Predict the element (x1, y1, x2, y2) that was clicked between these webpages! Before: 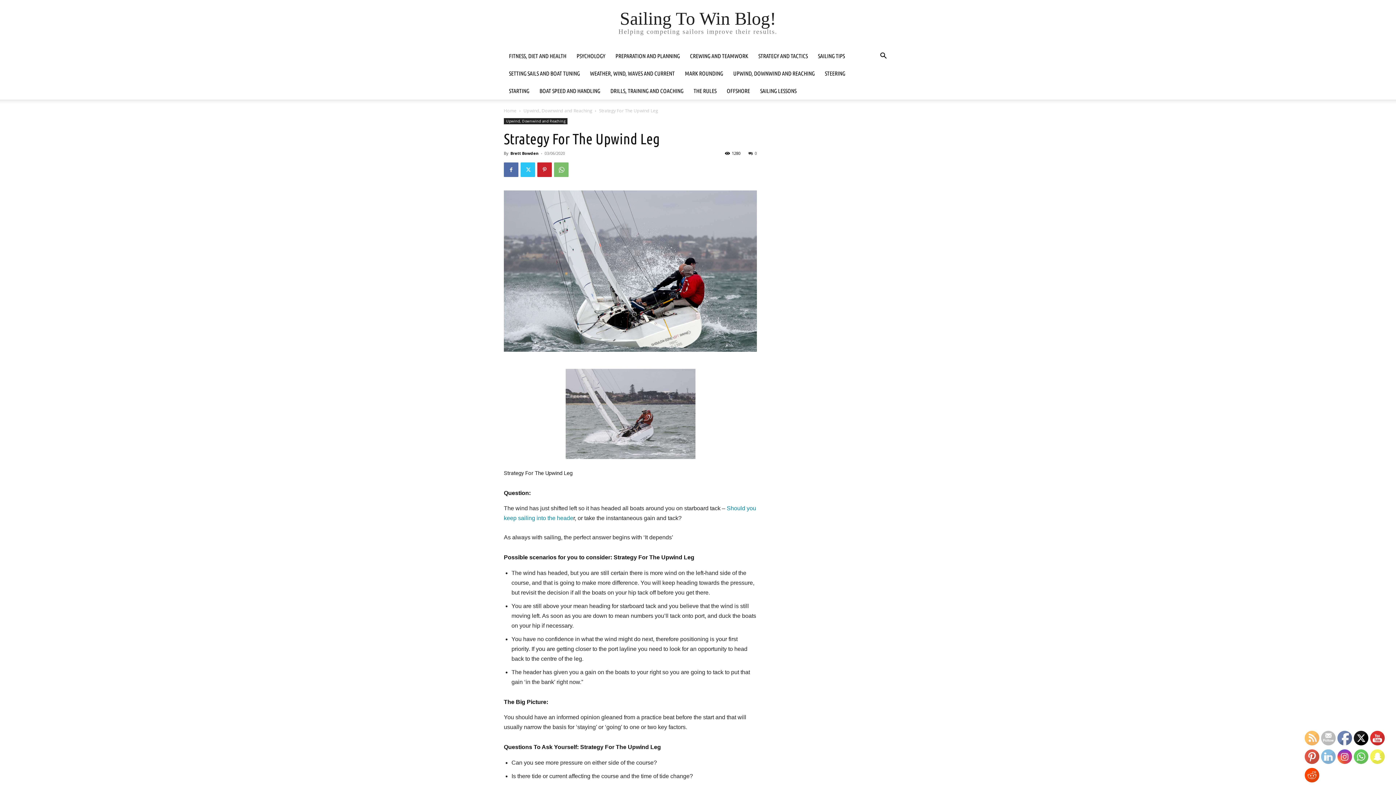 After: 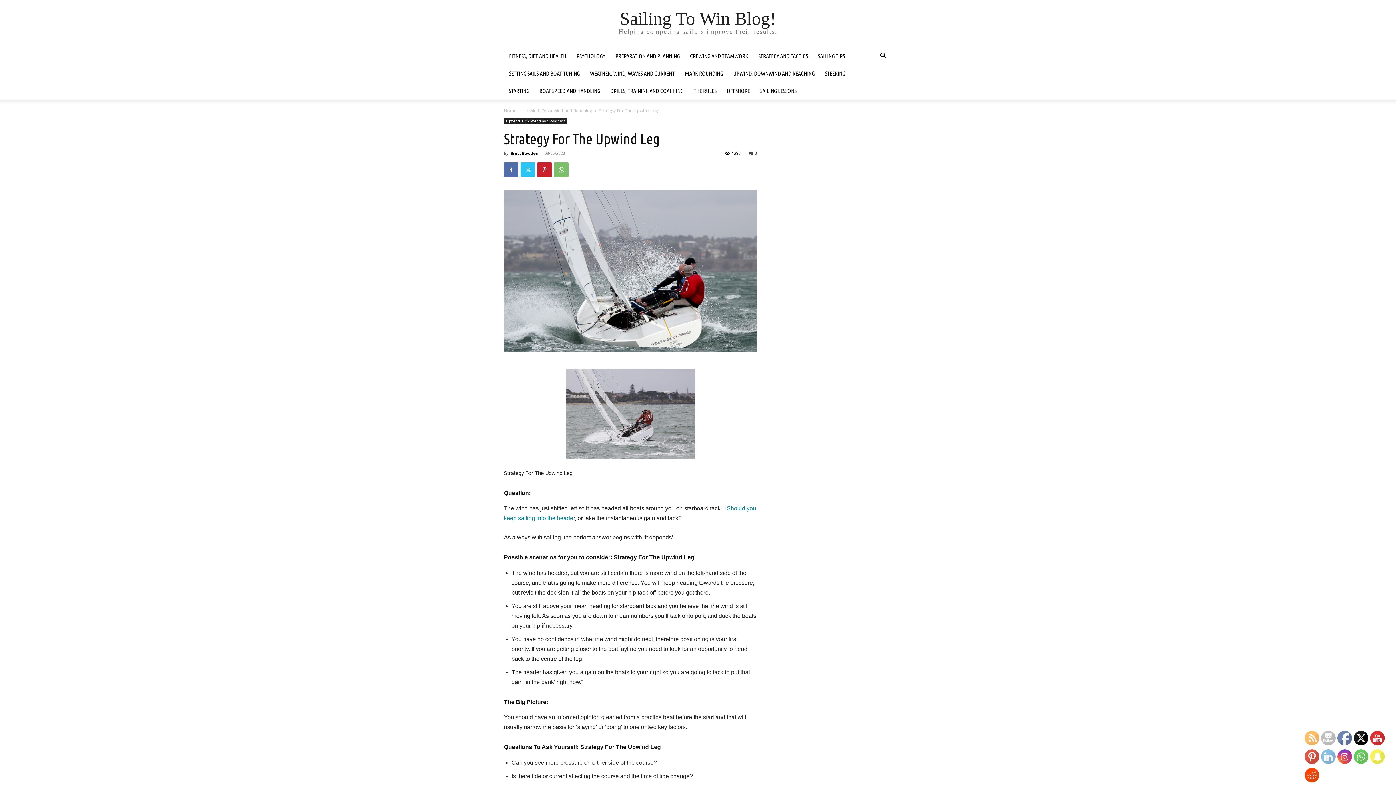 Action: bbox: (1370, 750, 1385, 764)